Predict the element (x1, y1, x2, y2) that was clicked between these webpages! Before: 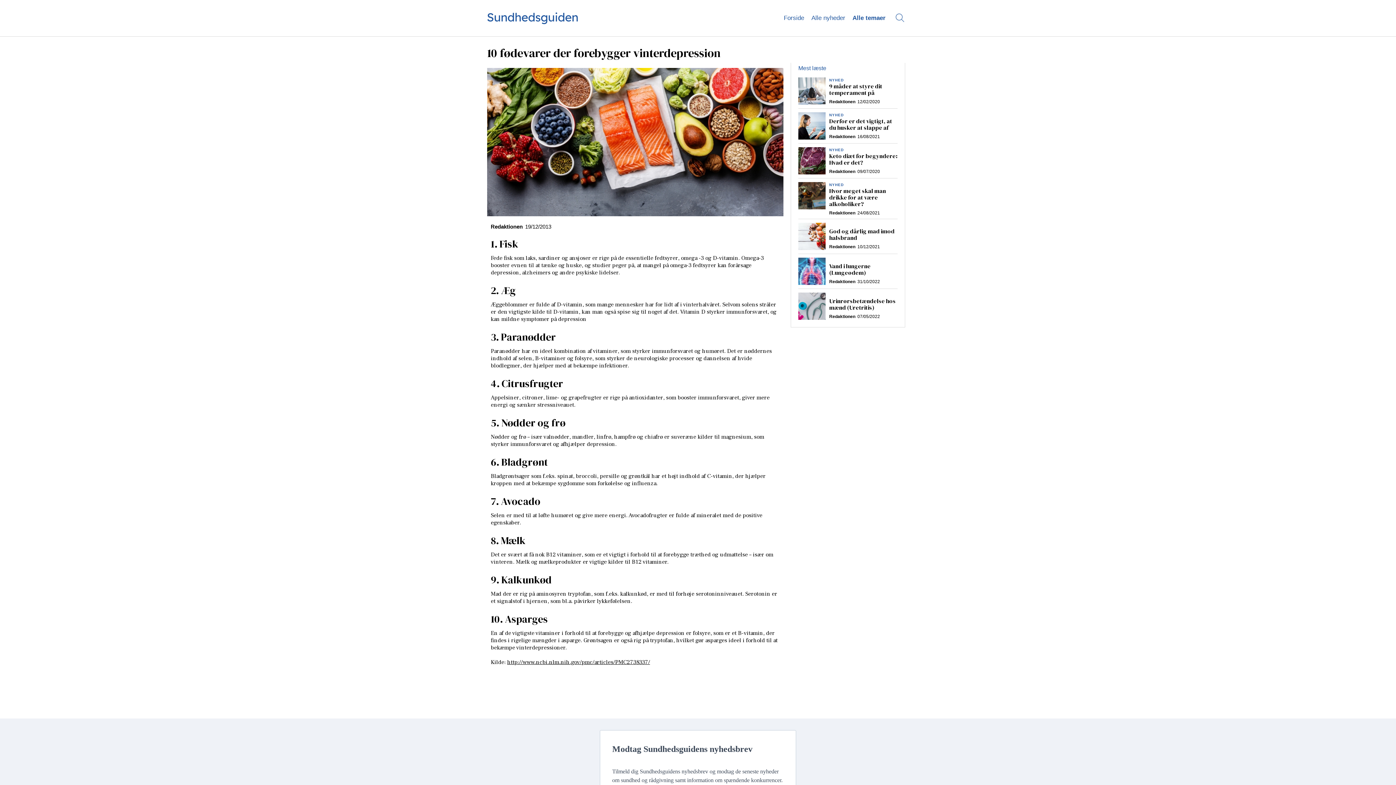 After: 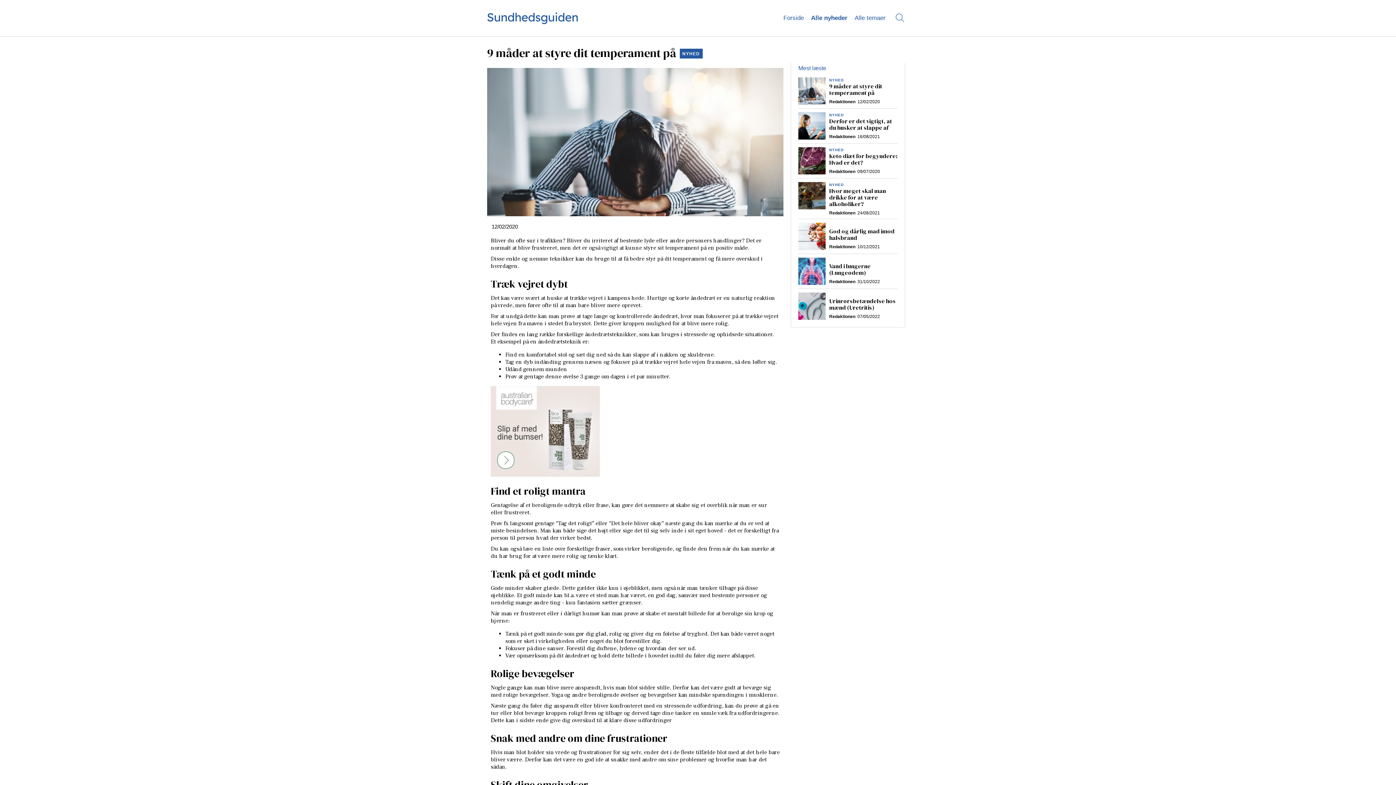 Action: bbox: (829, 149, 897, 167) label: NYHED
9 måder at styre dit temperament på